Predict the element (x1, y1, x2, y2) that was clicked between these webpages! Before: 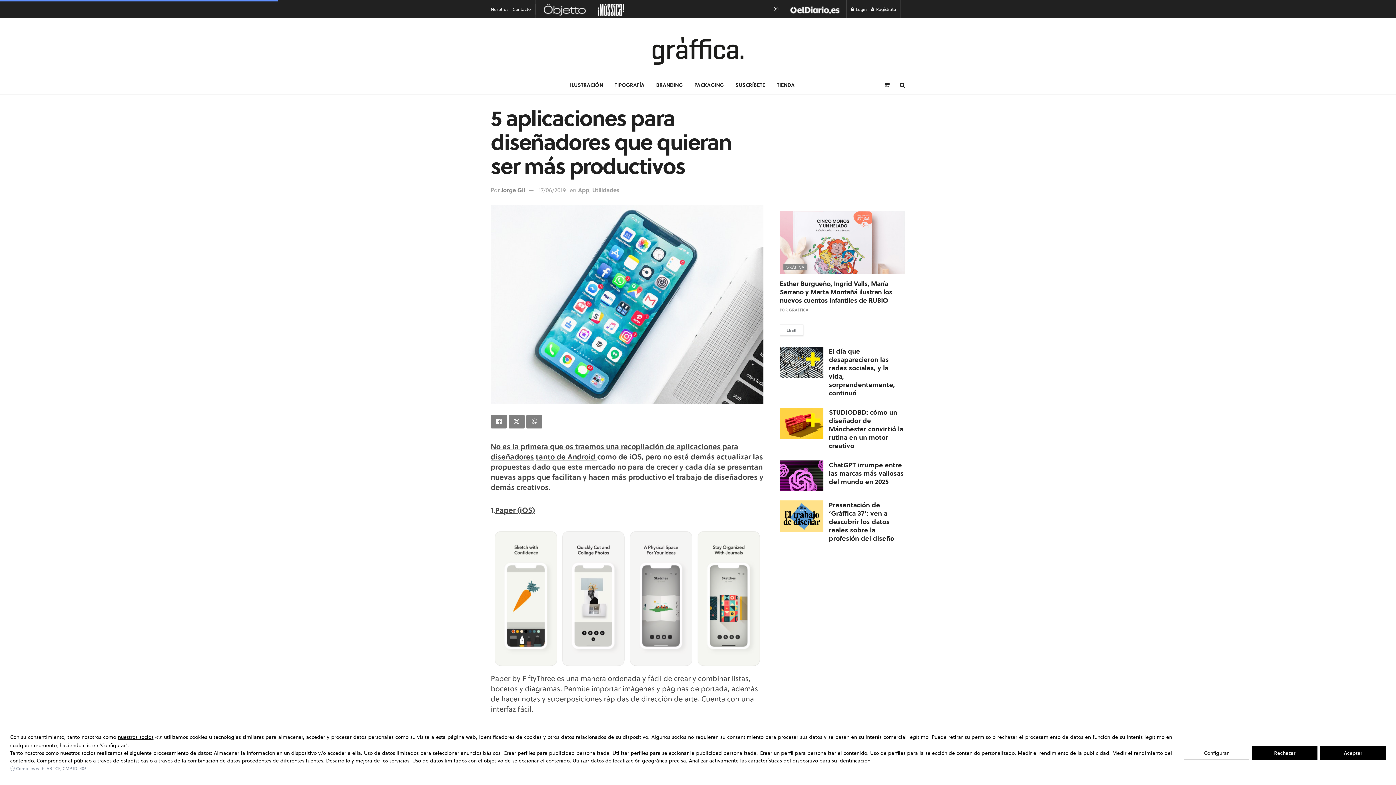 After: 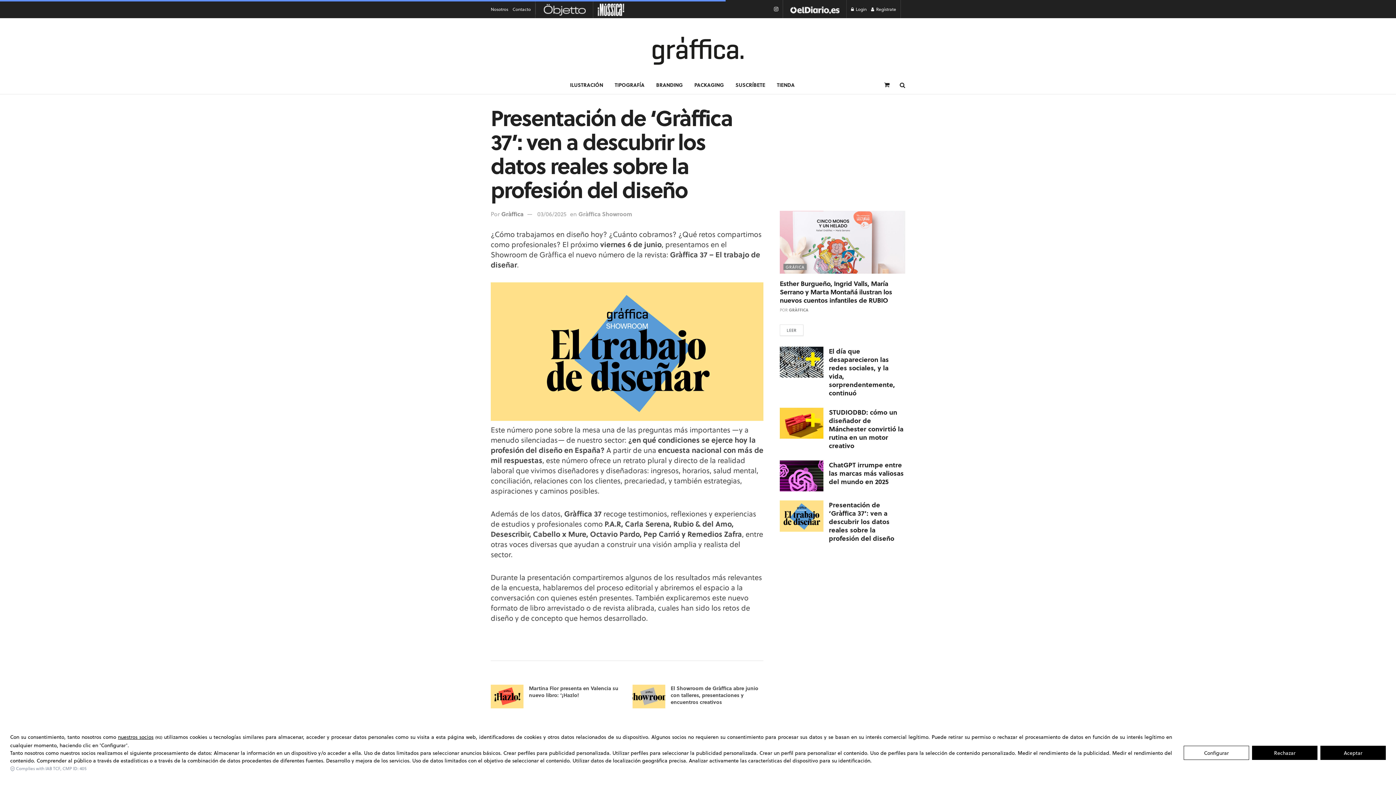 Action: label: Presentación de ‘Gràffica 37’: ven a descubrir los datos reales sobre la profesión del diseño bbox: (829, 500, 894, 543)